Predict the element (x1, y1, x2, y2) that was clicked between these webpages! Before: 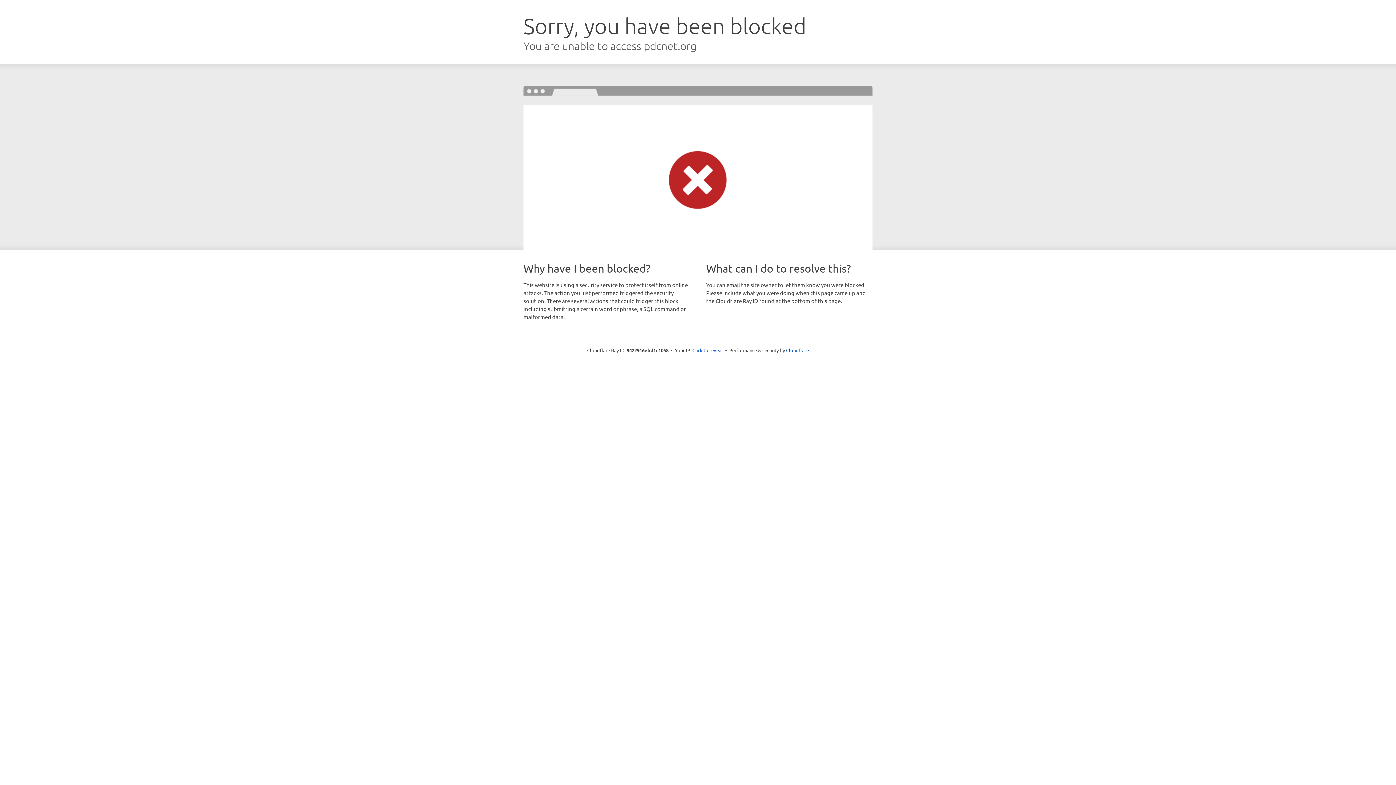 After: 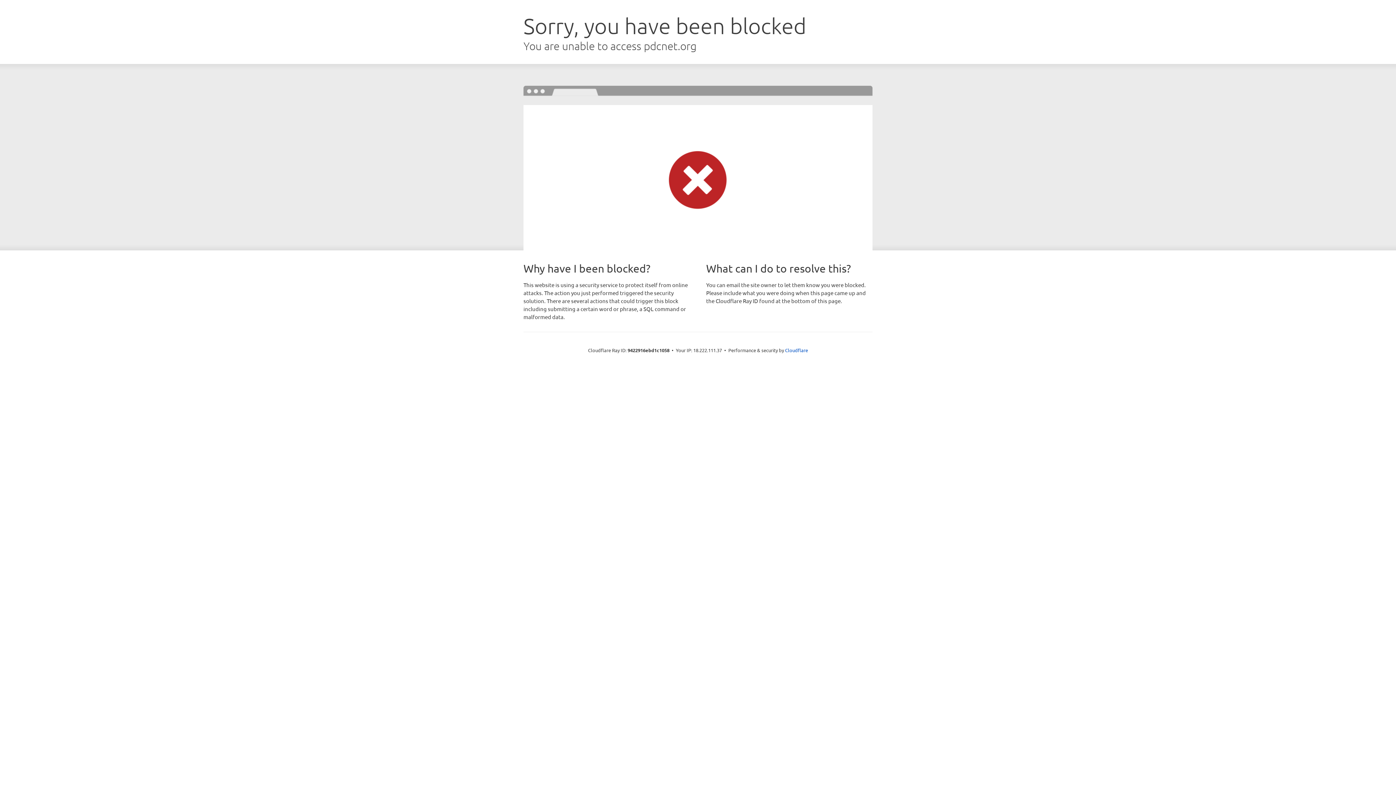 Action: bbox: (692, 346, 723, 353) label: Click to reveal